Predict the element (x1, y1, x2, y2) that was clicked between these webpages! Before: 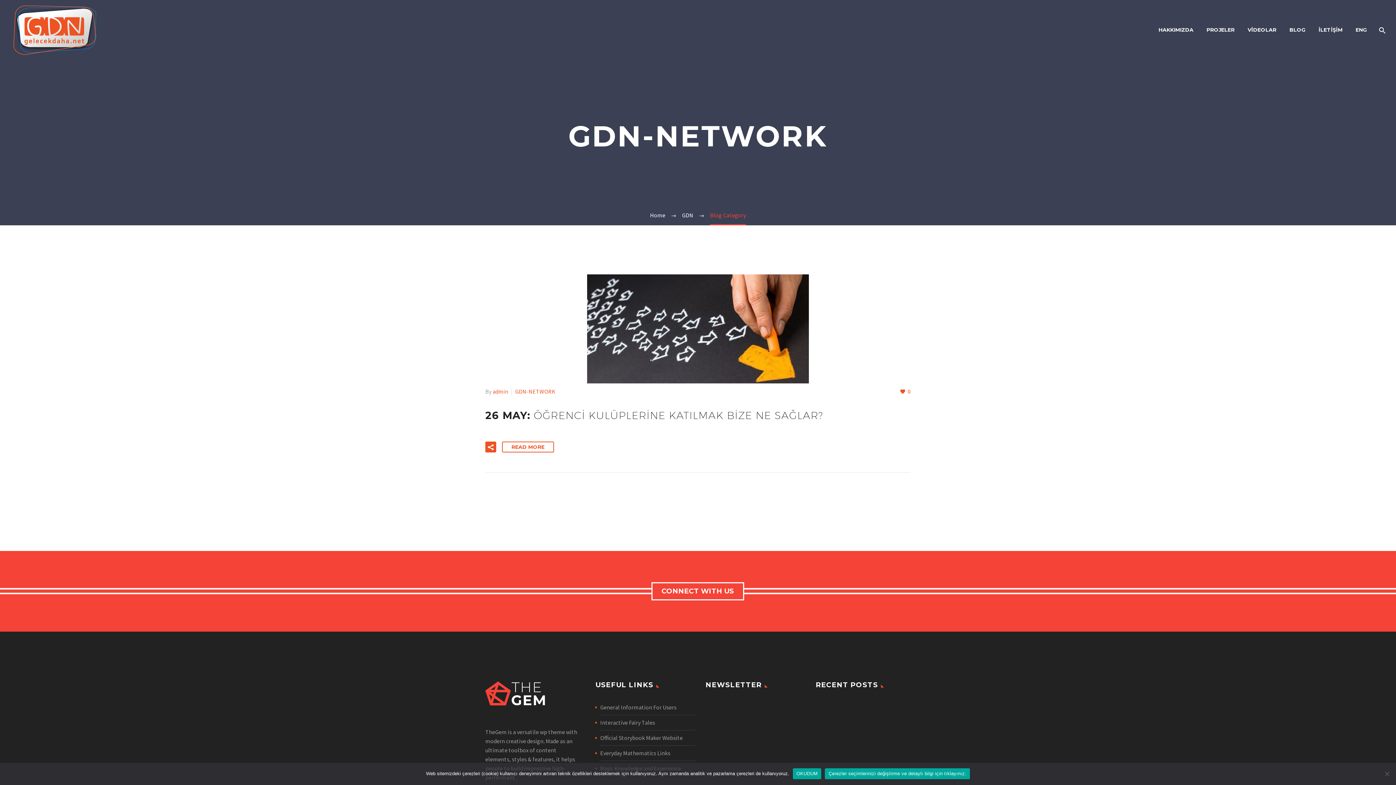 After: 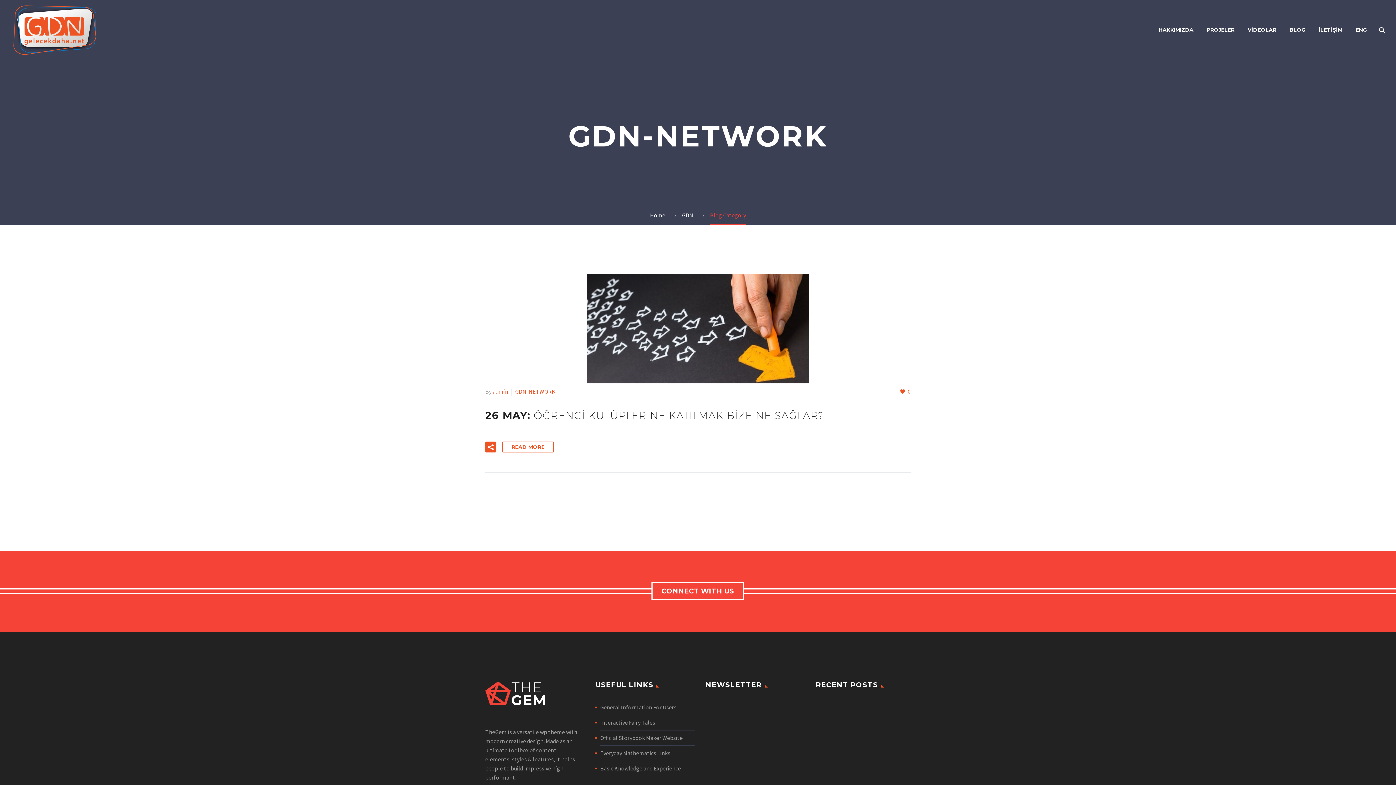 Action: label: OKUDUM bbox: (793, 768, 821, 779)